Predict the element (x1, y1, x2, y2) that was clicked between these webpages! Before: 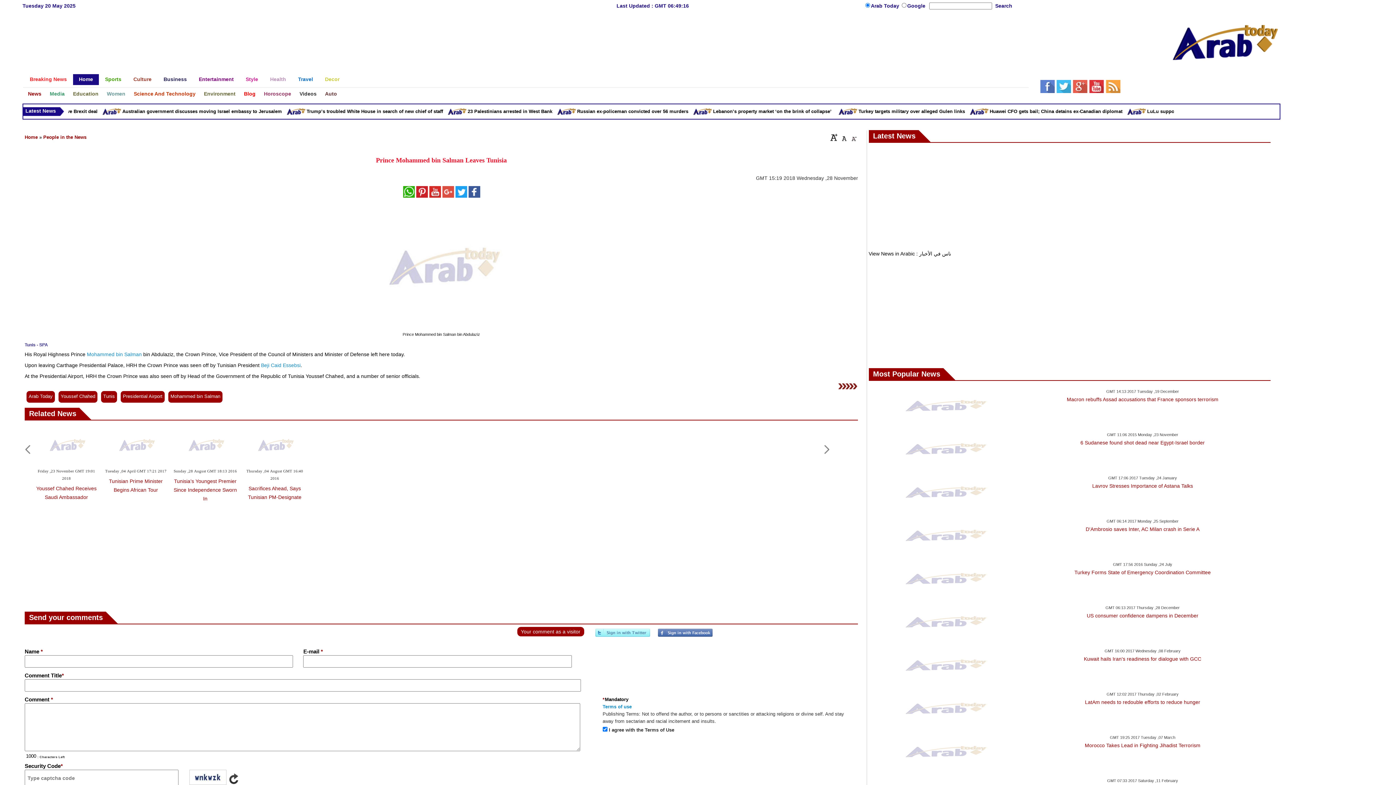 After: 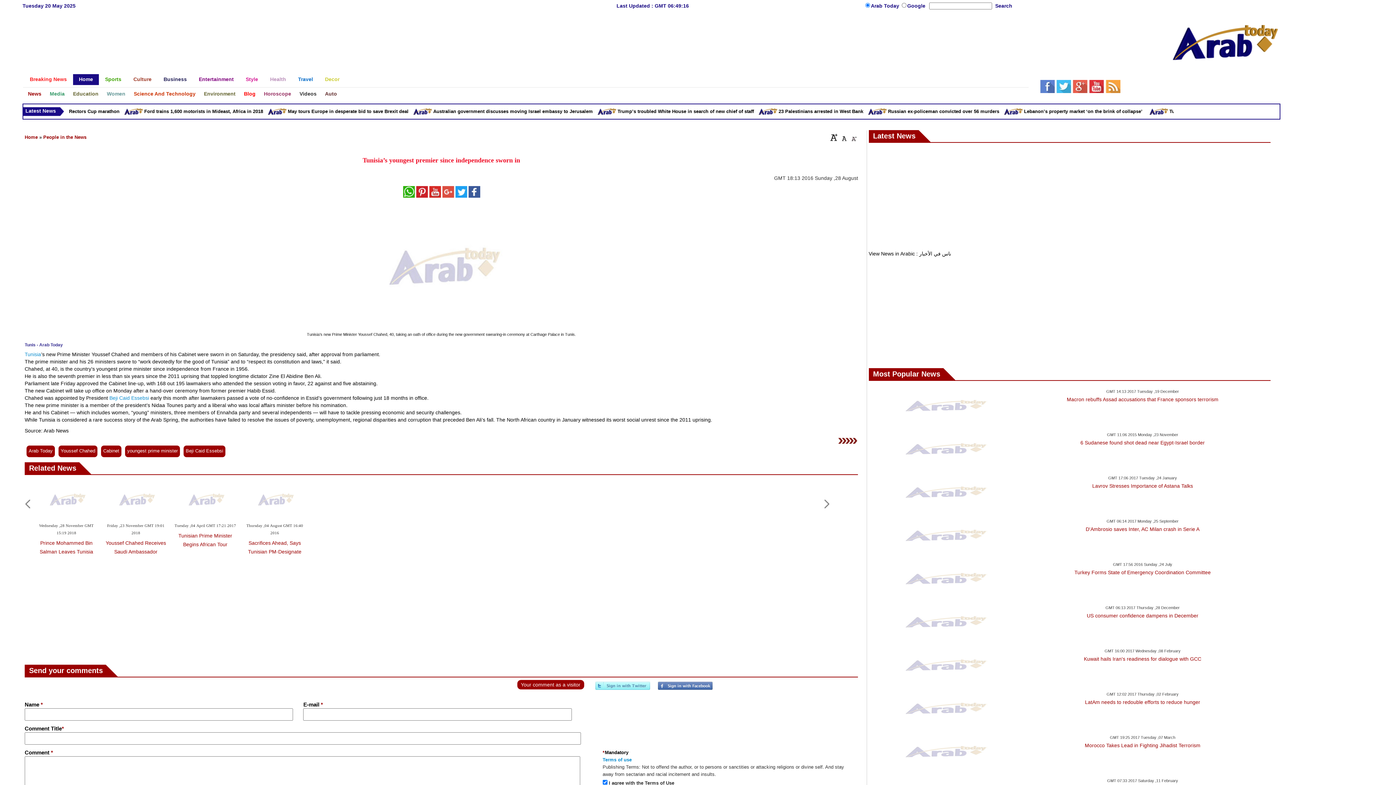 Action: bbox: (172, 461, 238, 466)